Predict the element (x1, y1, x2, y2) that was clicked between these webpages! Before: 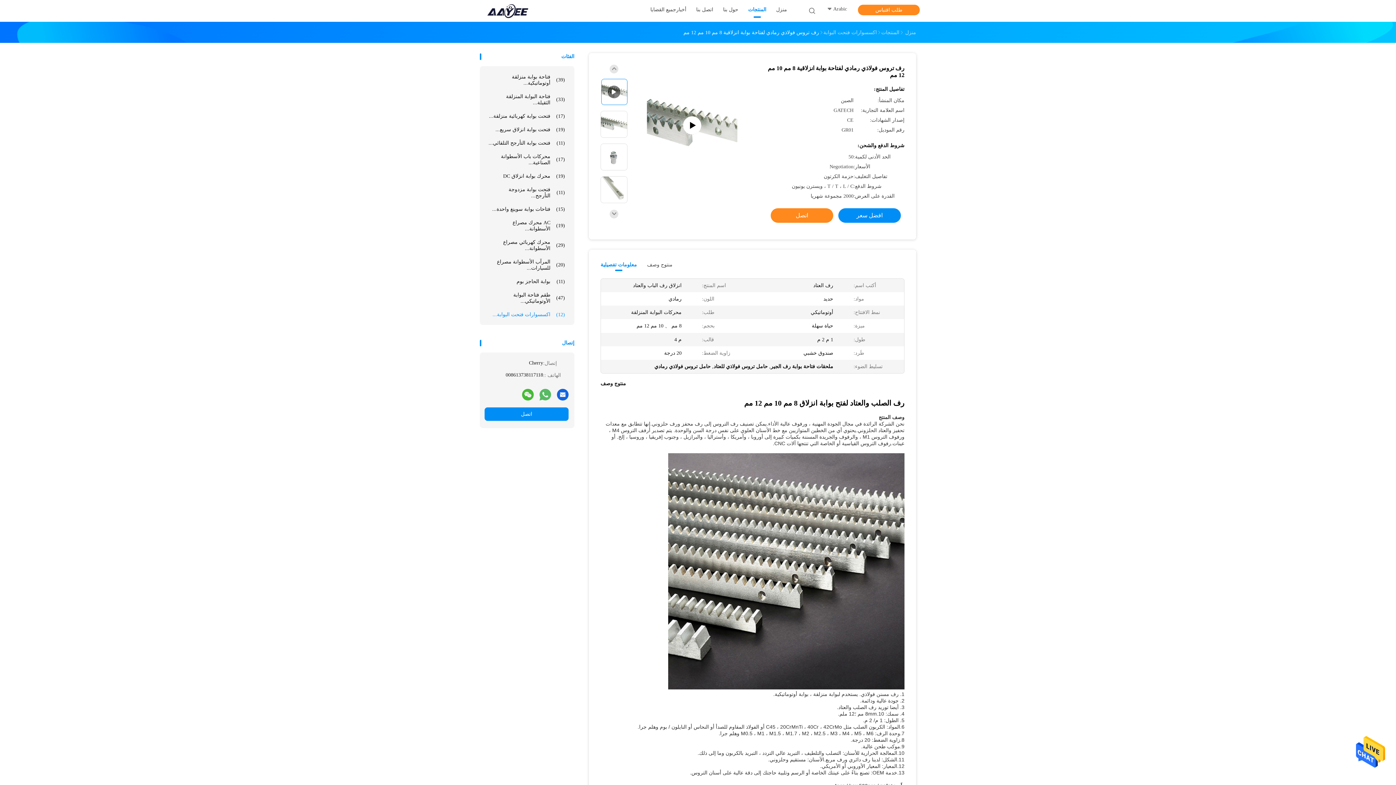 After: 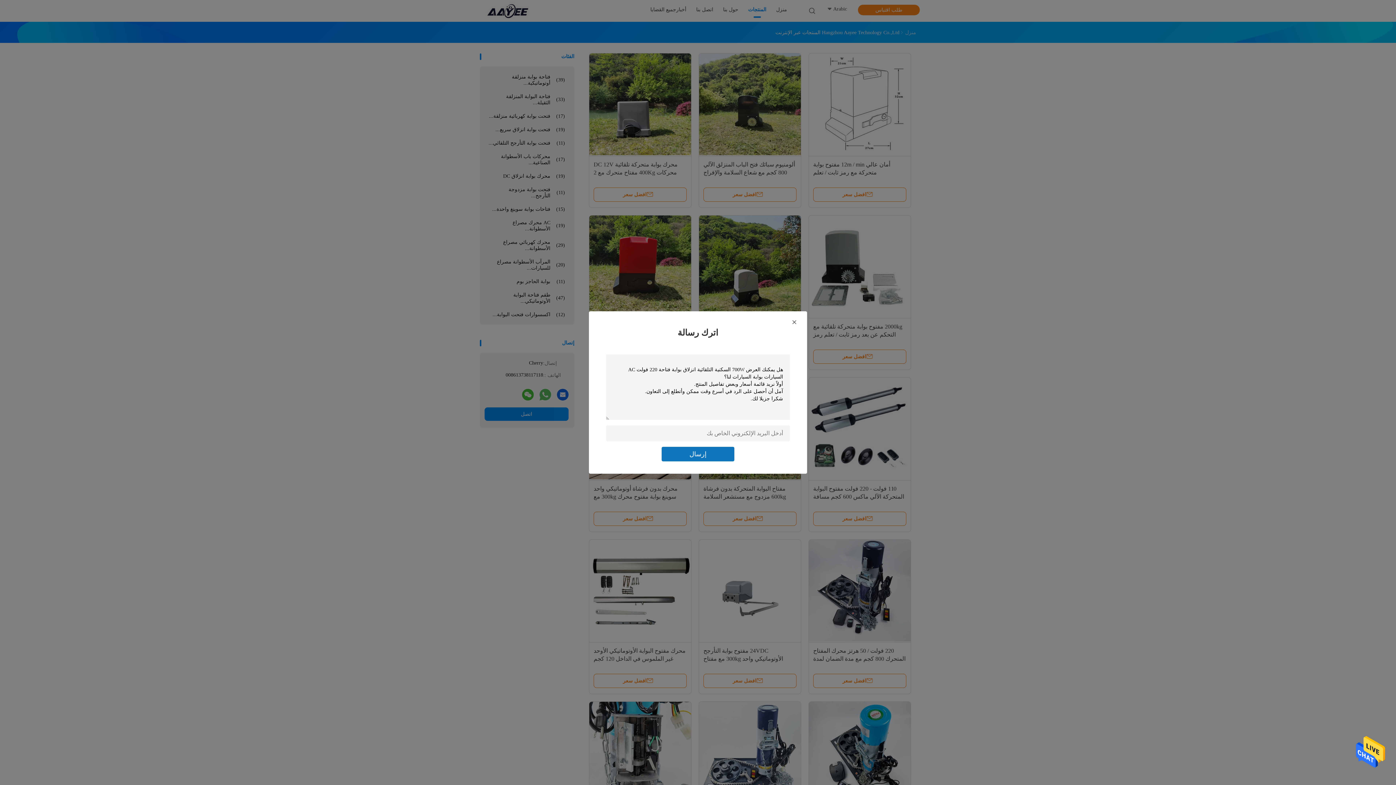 Action: bbox: (881, 29, 899, 35) label: المنتجات